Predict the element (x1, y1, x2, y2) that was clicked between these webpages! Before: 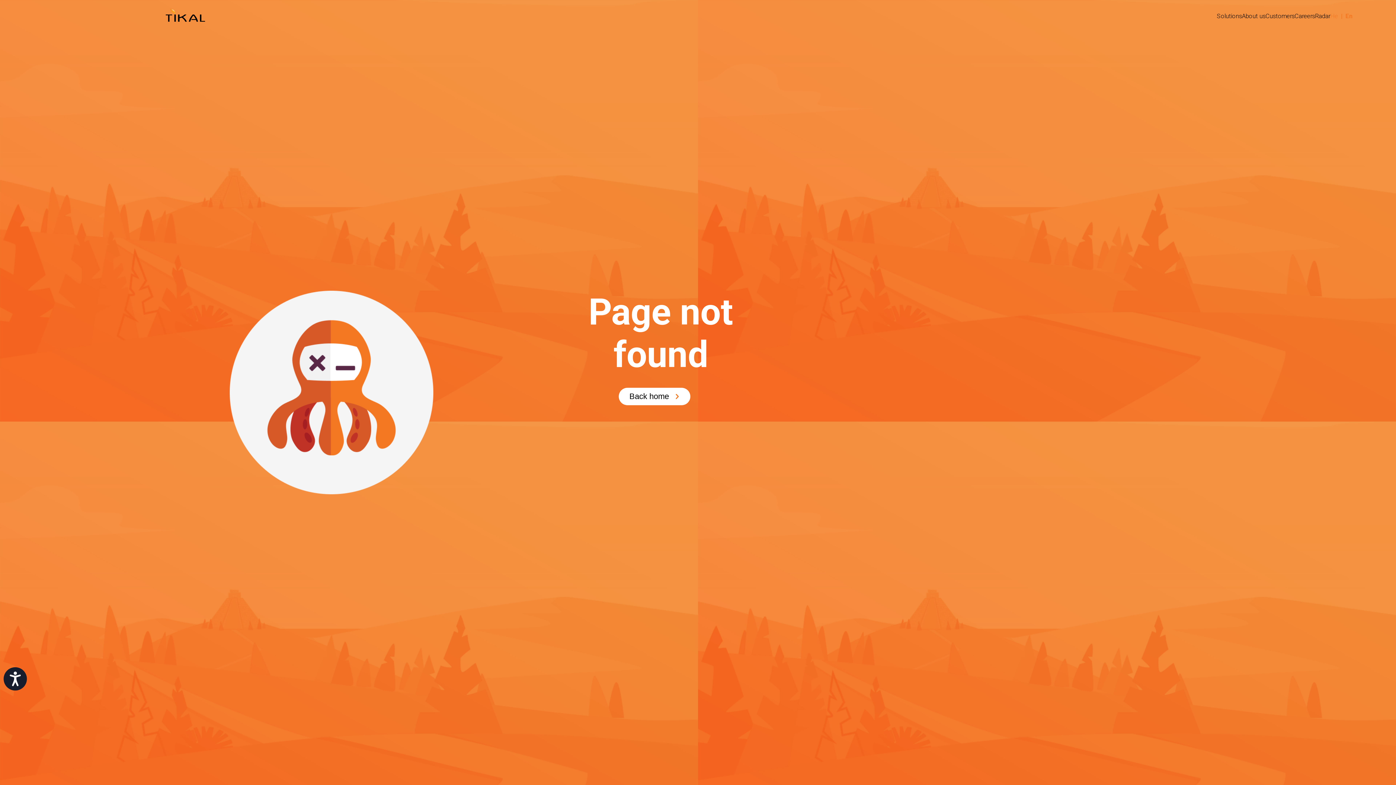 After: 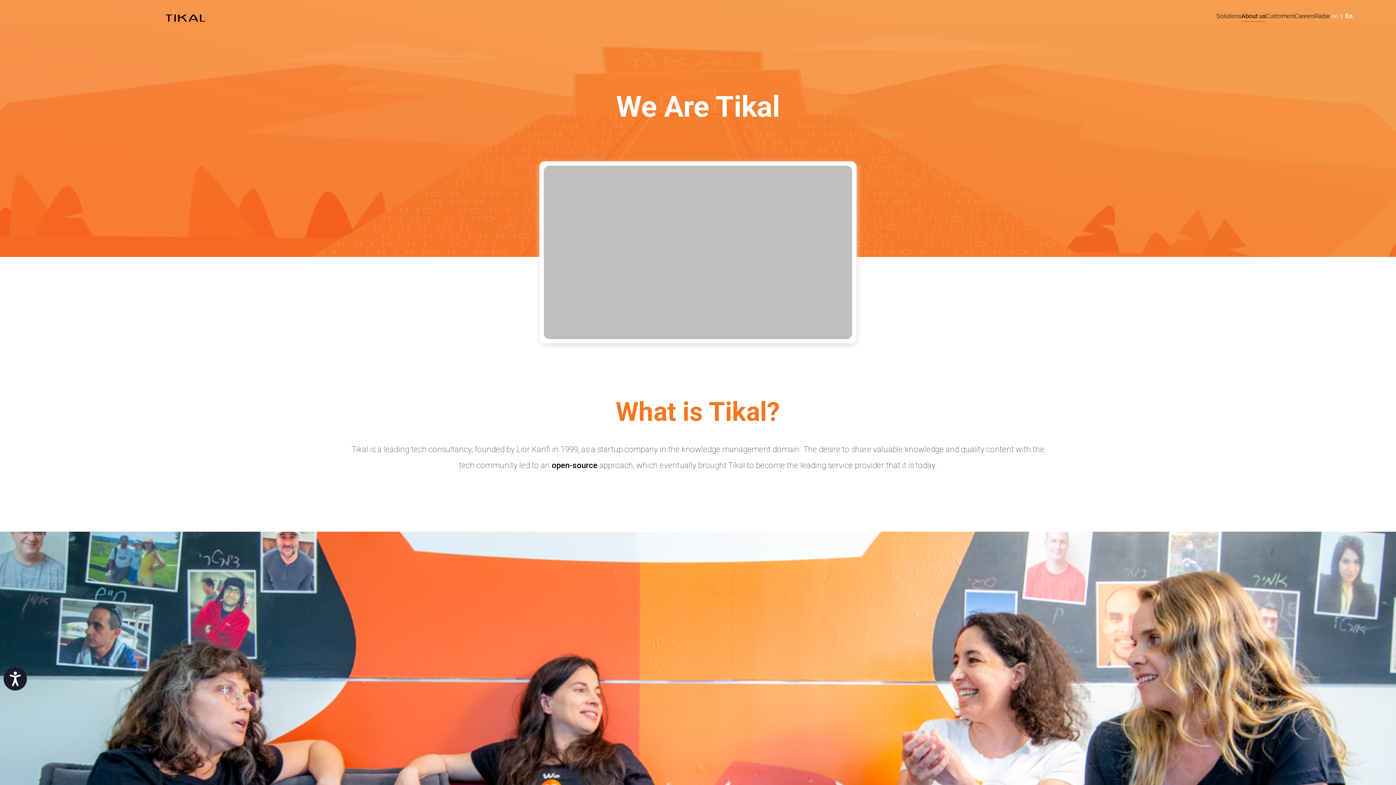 Action: label: About us bbox: (1242, 8, 1265, 23)